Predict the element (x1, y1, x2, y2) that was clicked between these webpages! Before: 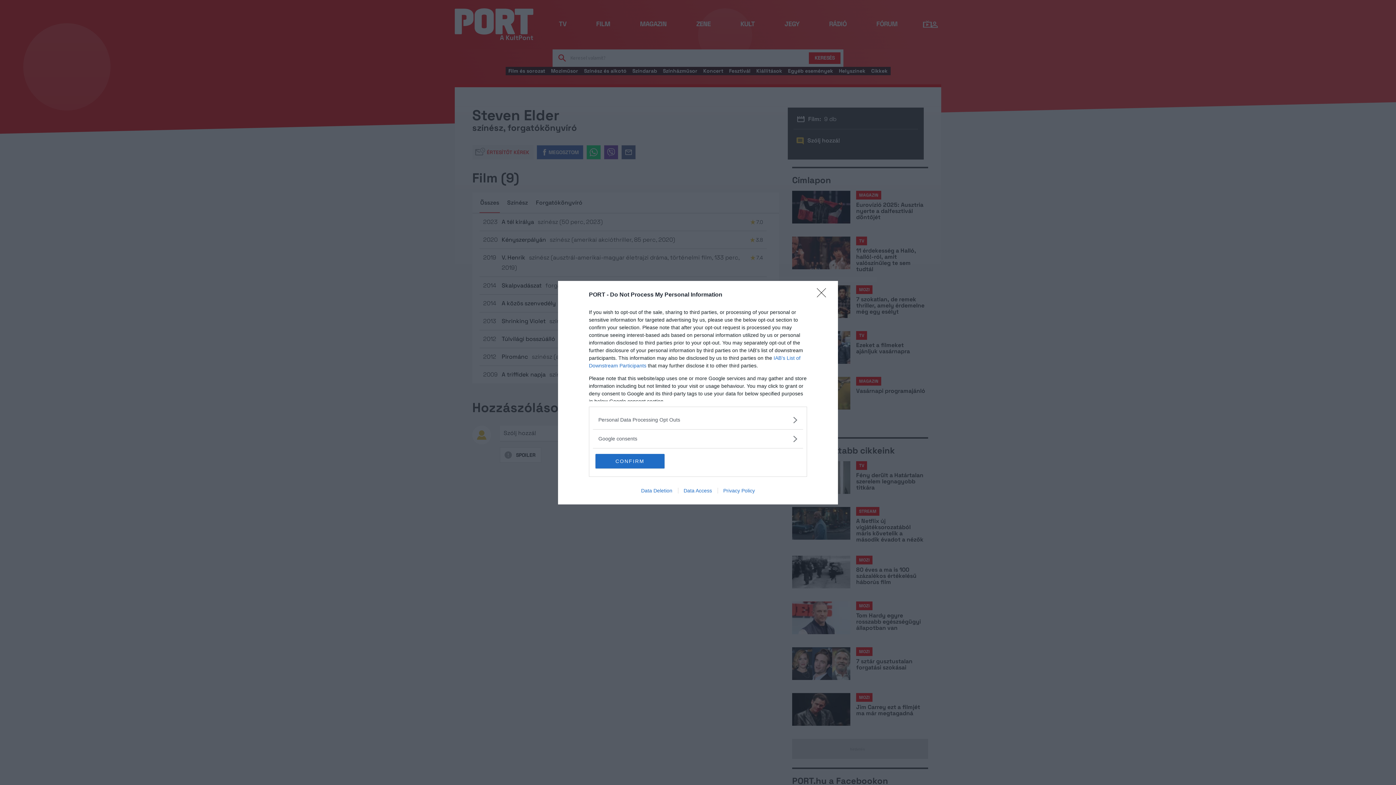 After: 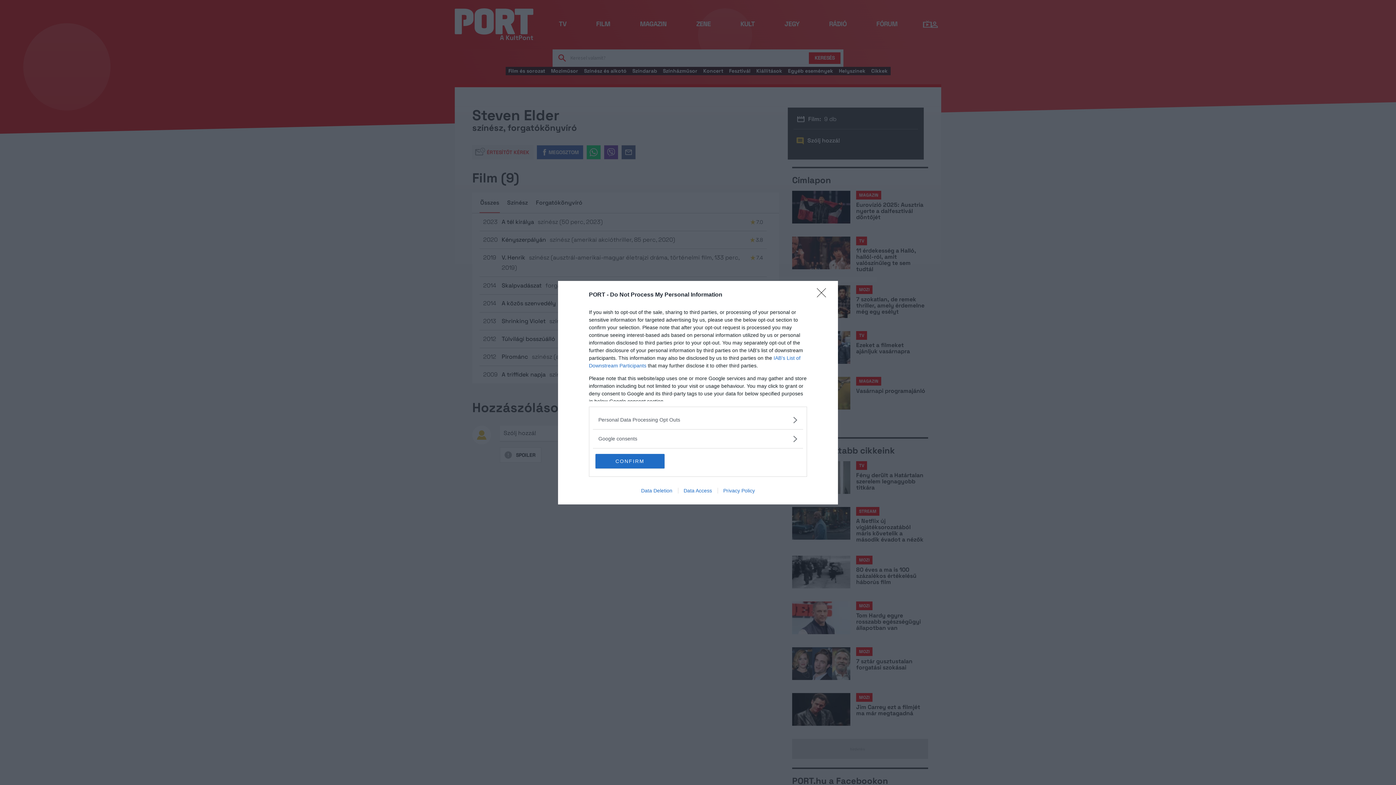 Action: label: Data Deletion bbox: (635, 487, 678, 493)